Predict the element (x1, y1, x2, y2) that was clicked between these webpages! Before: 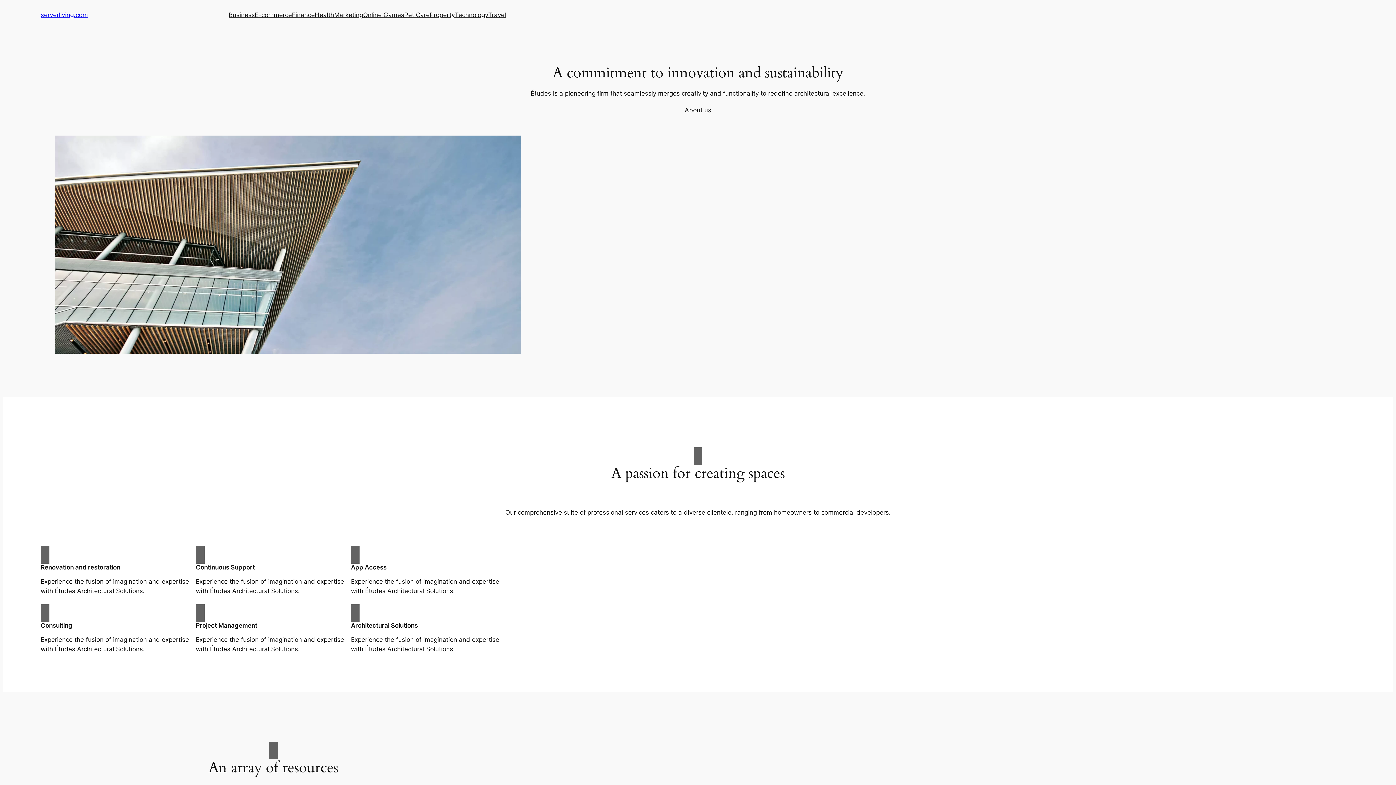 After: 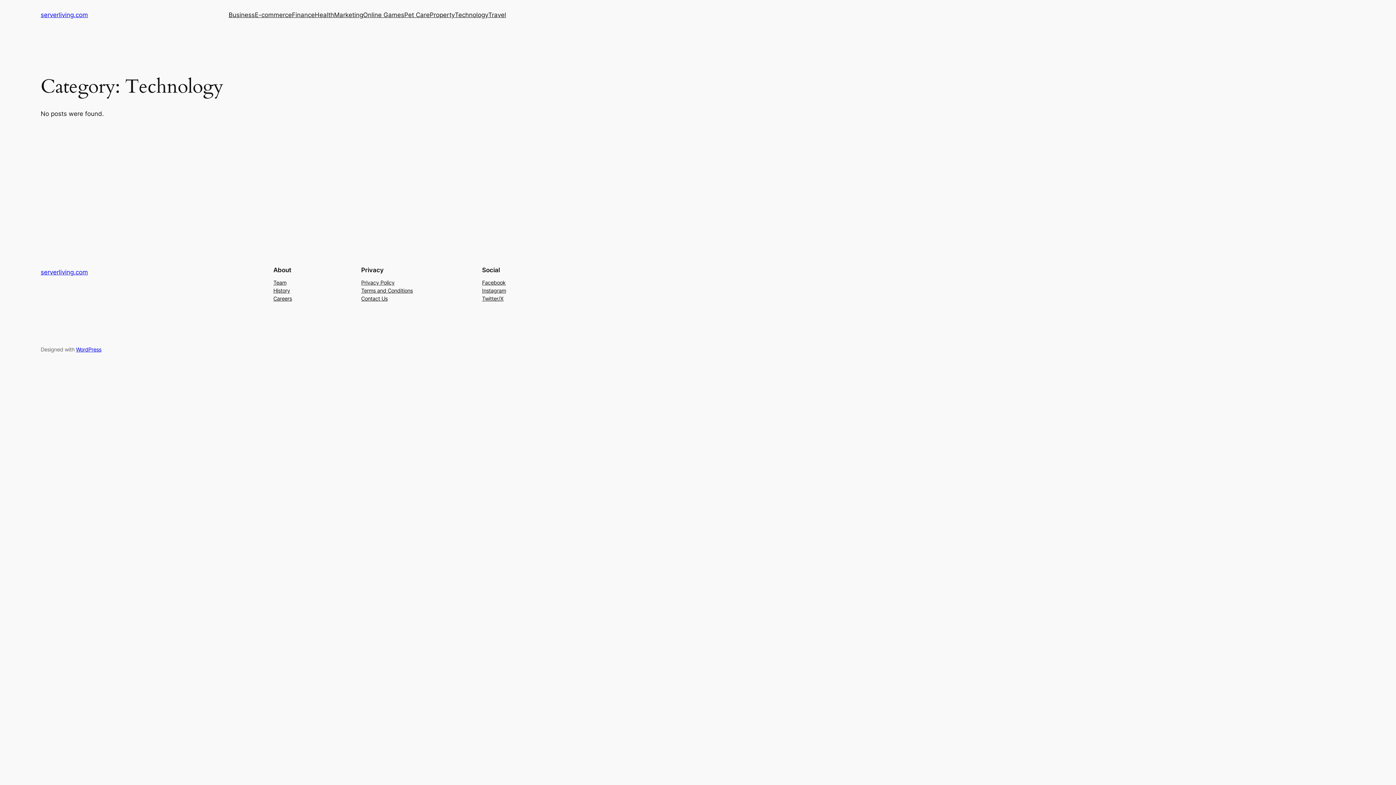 Action: bbox: (454, 10, 488, 19) label: Technology